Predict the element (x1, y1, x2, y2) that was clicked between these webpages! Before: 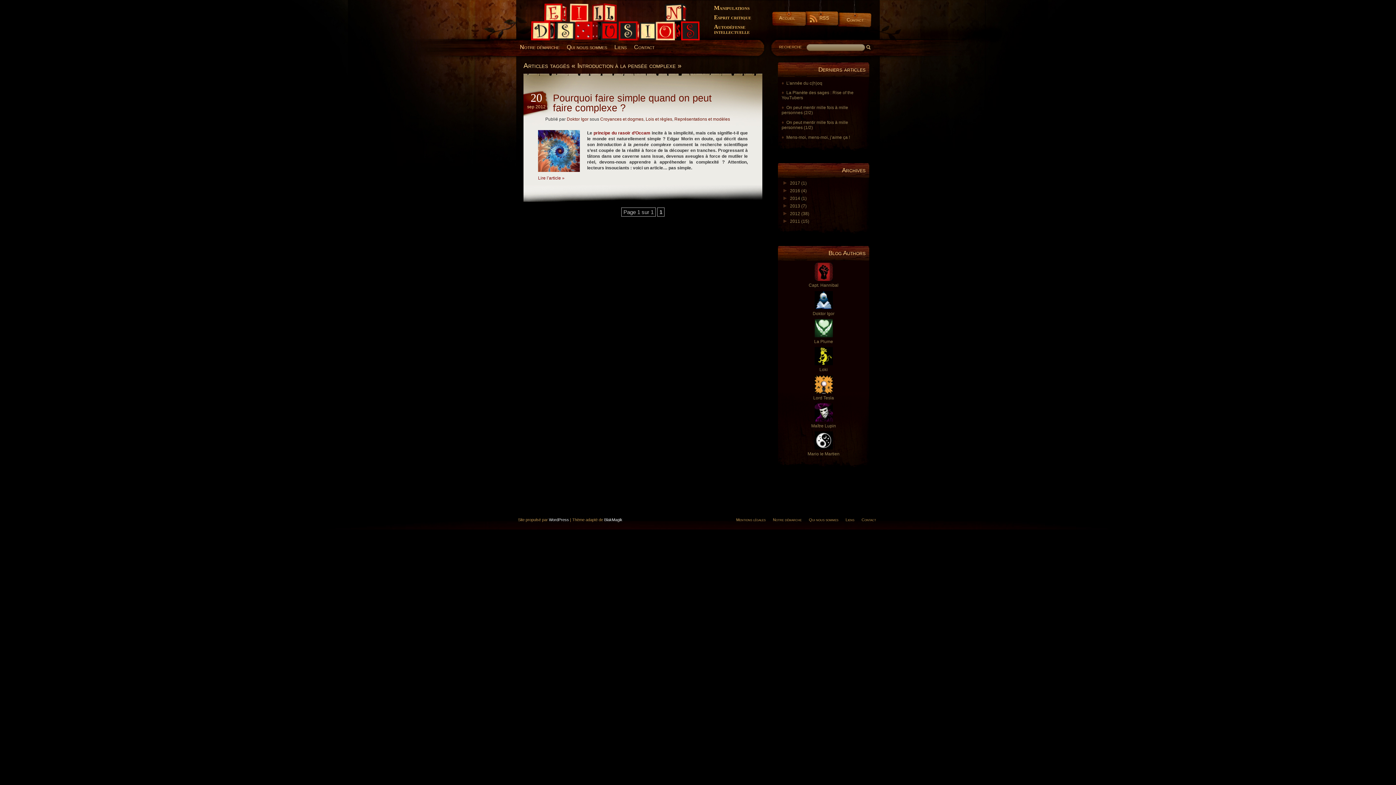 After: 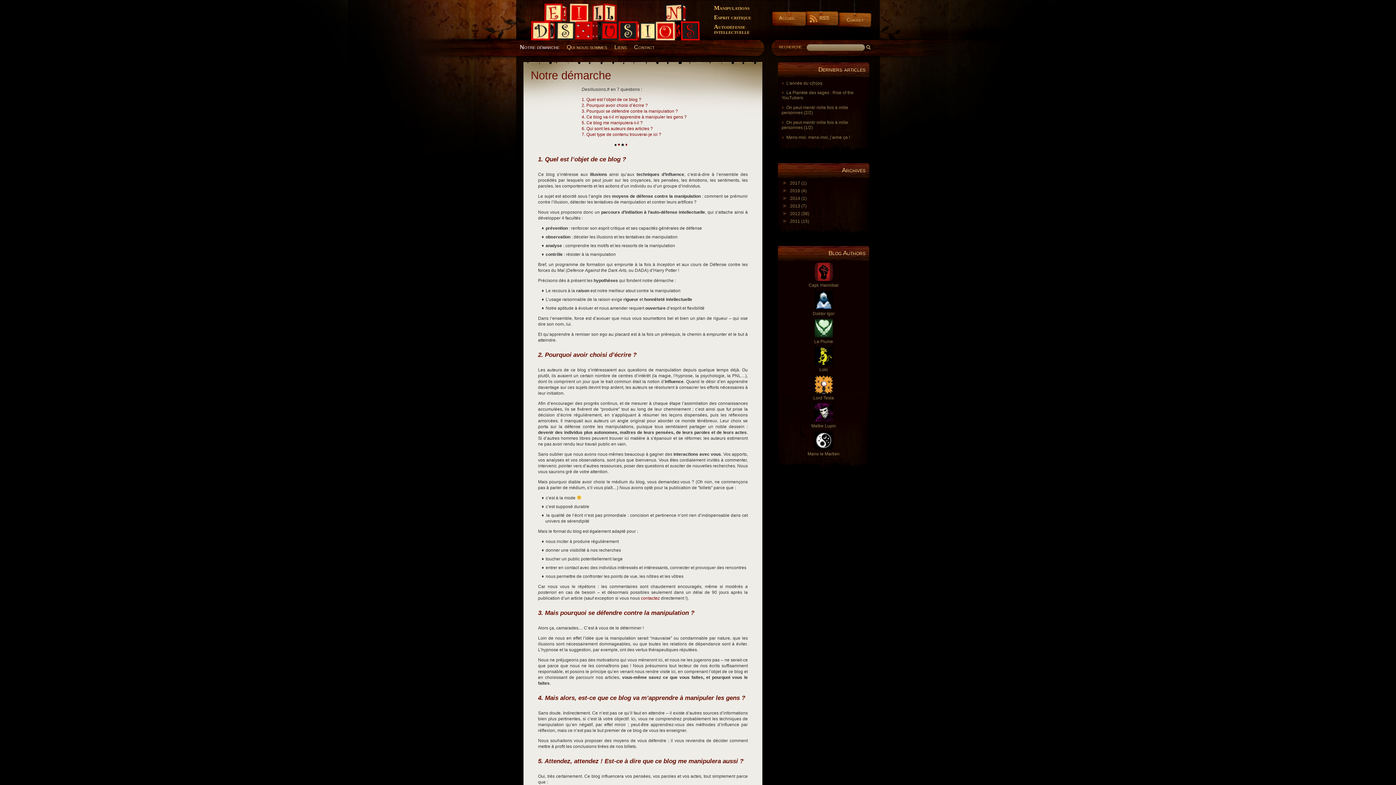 Action: bbox: (516, 40, 563, 54) label: Notre démarche